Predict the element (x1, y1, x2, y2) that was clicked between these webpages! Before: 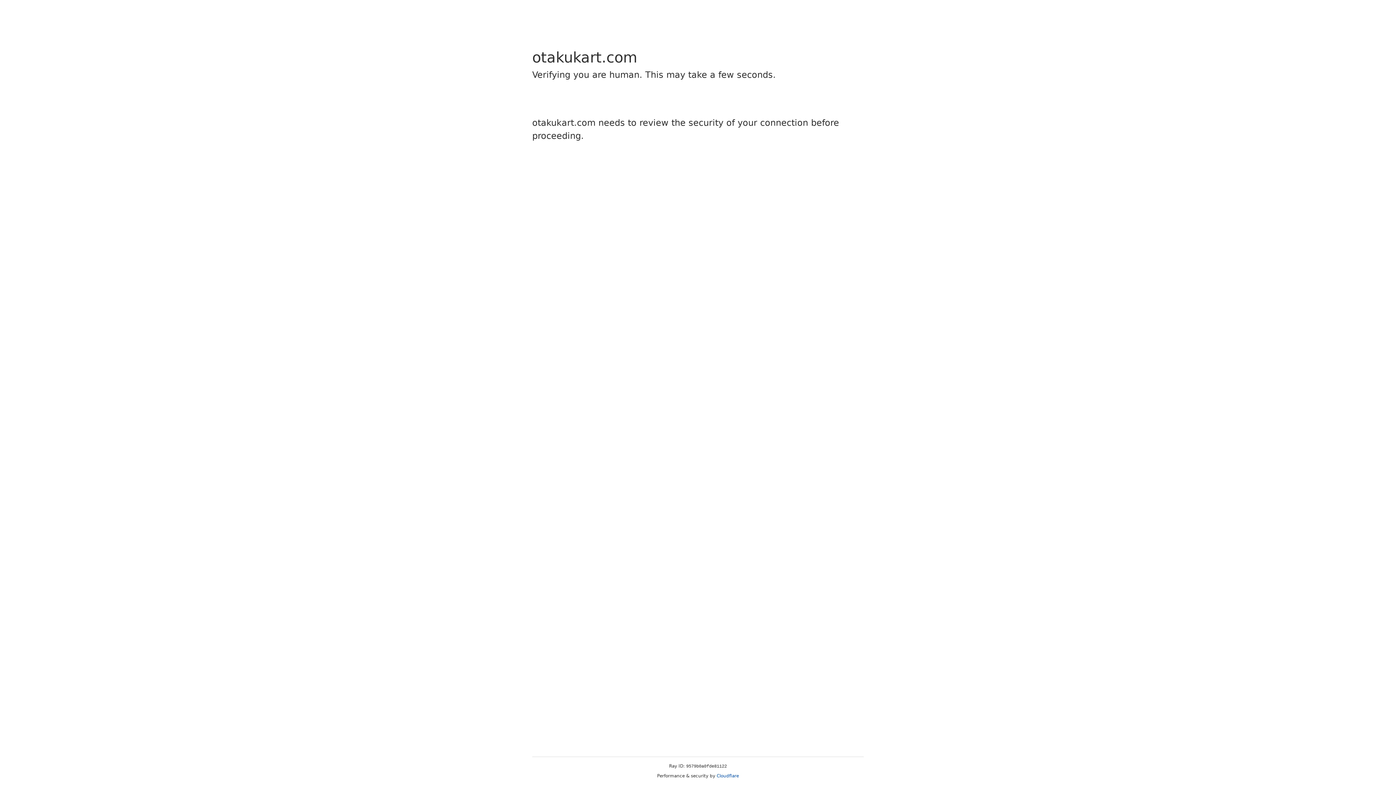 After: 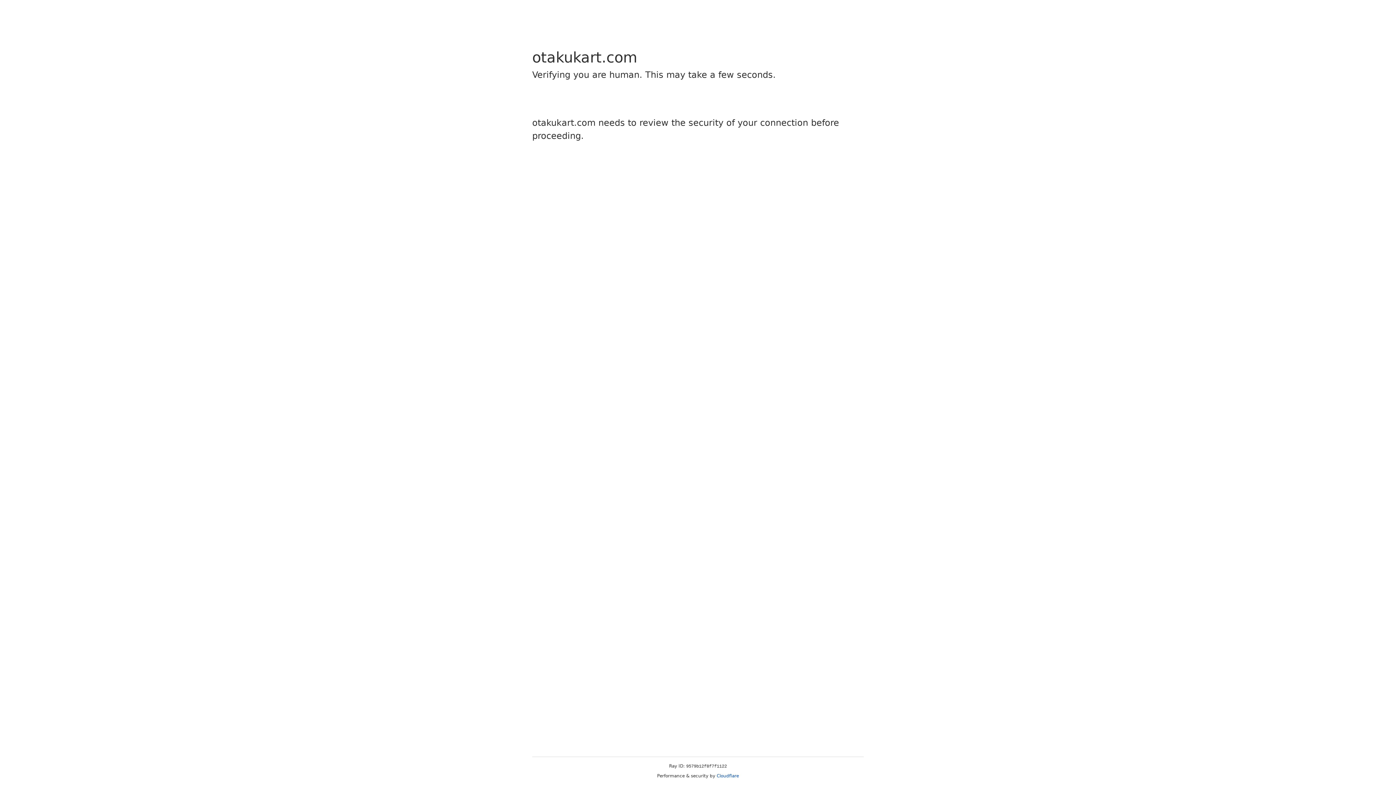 Action: label: Cloudflare bbox: (716, 773, 739, 778)